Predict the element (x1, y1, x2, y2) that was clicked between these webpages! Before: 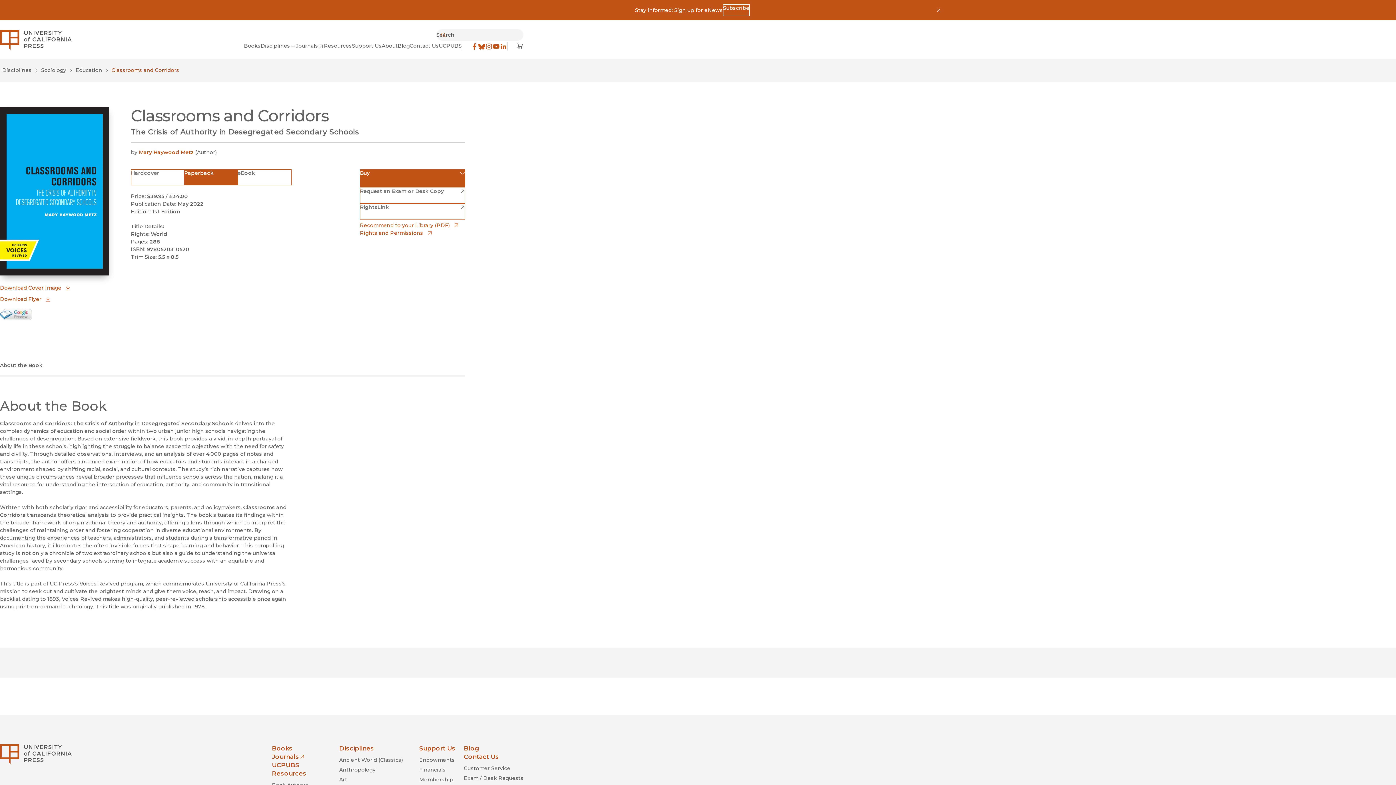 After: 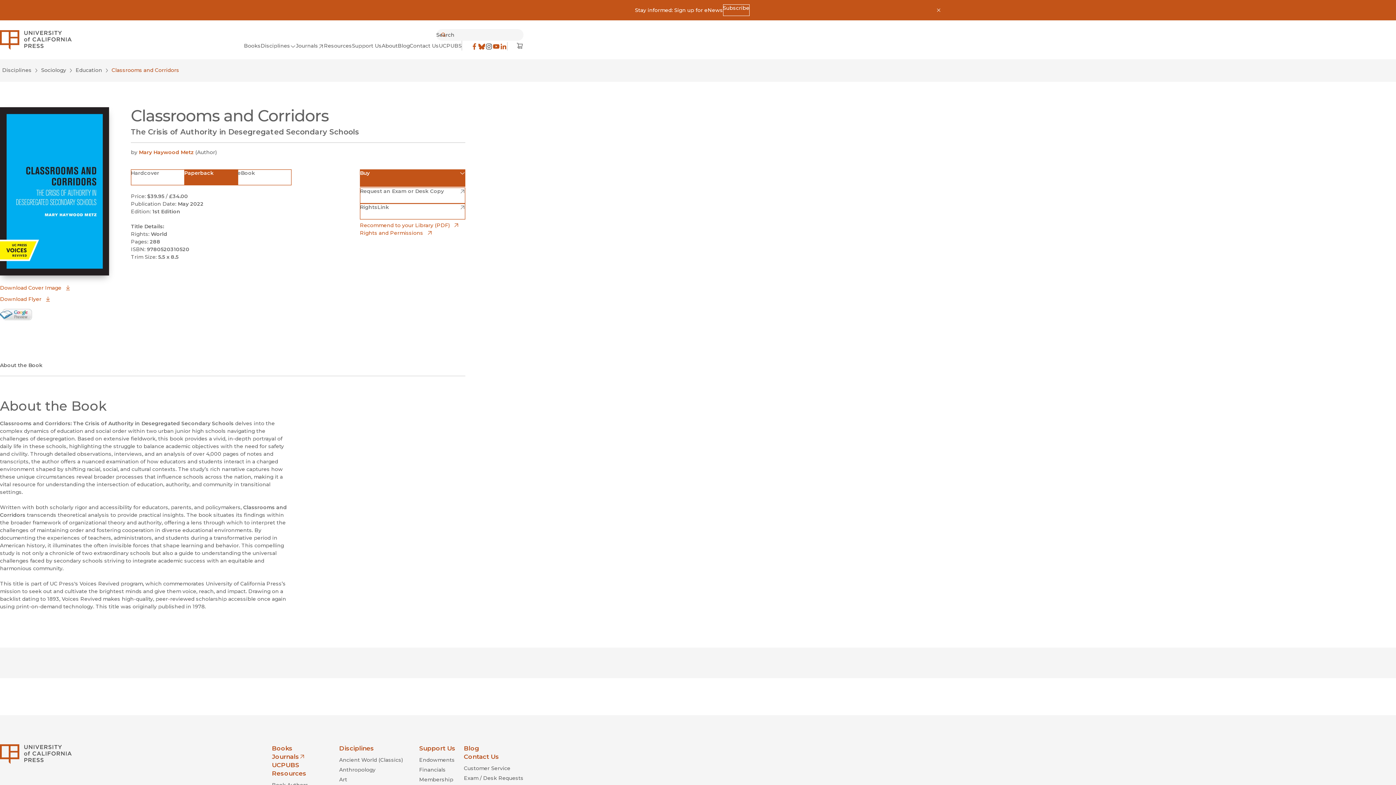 Action: bbox: (485, 42, 492, 50) label: Instagram
(opens in new window)